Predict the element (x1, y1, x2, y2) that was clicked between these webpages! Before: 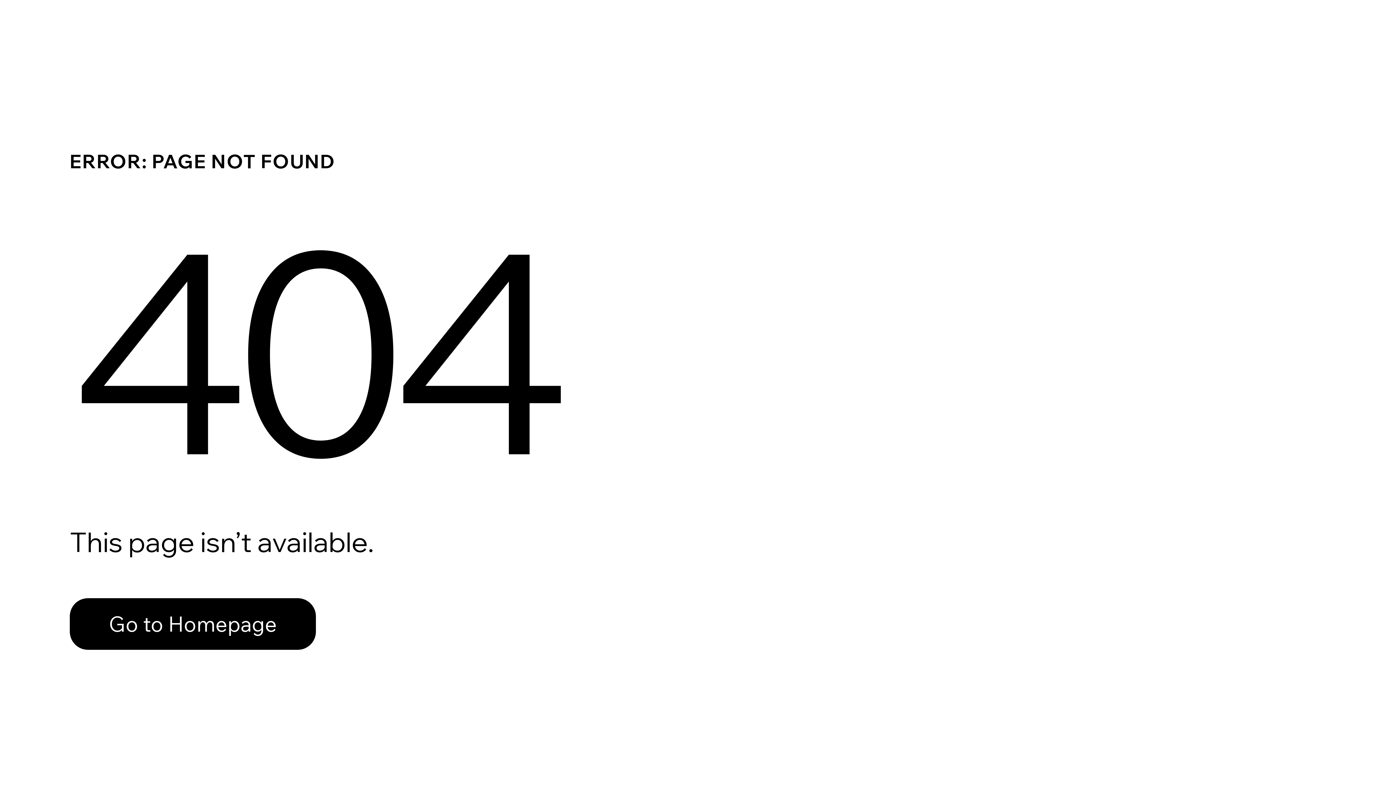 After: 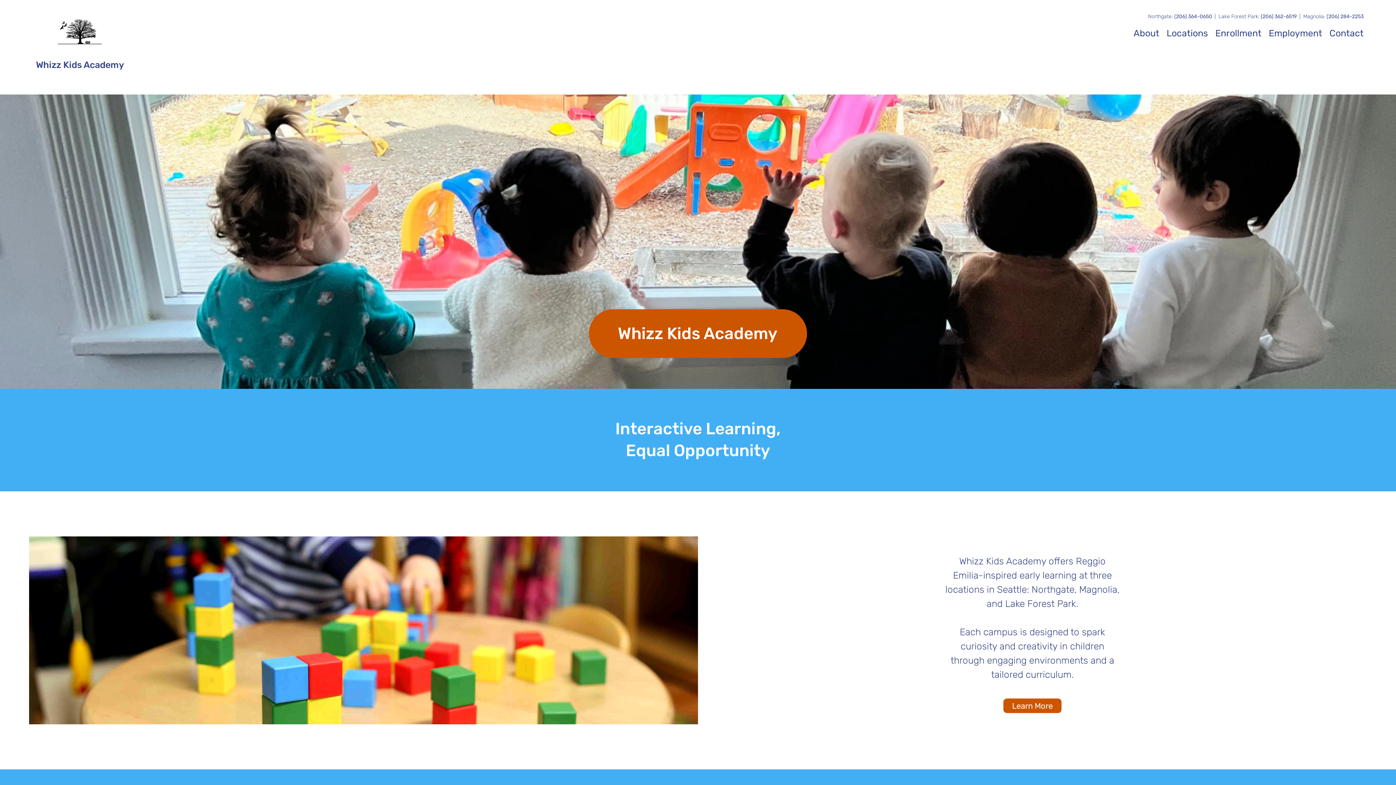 Action: bbox: (69, 598, 316, 650) label: Go to Homepage